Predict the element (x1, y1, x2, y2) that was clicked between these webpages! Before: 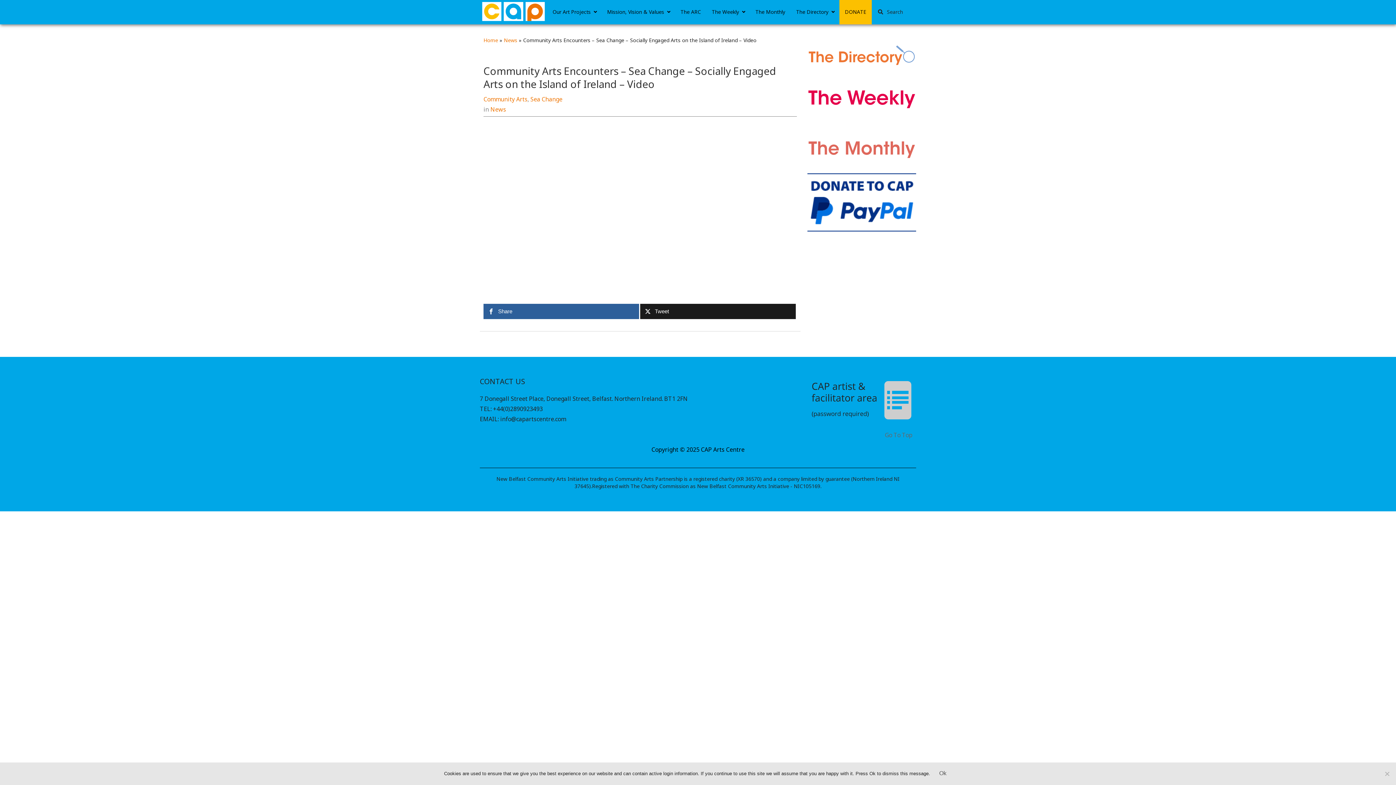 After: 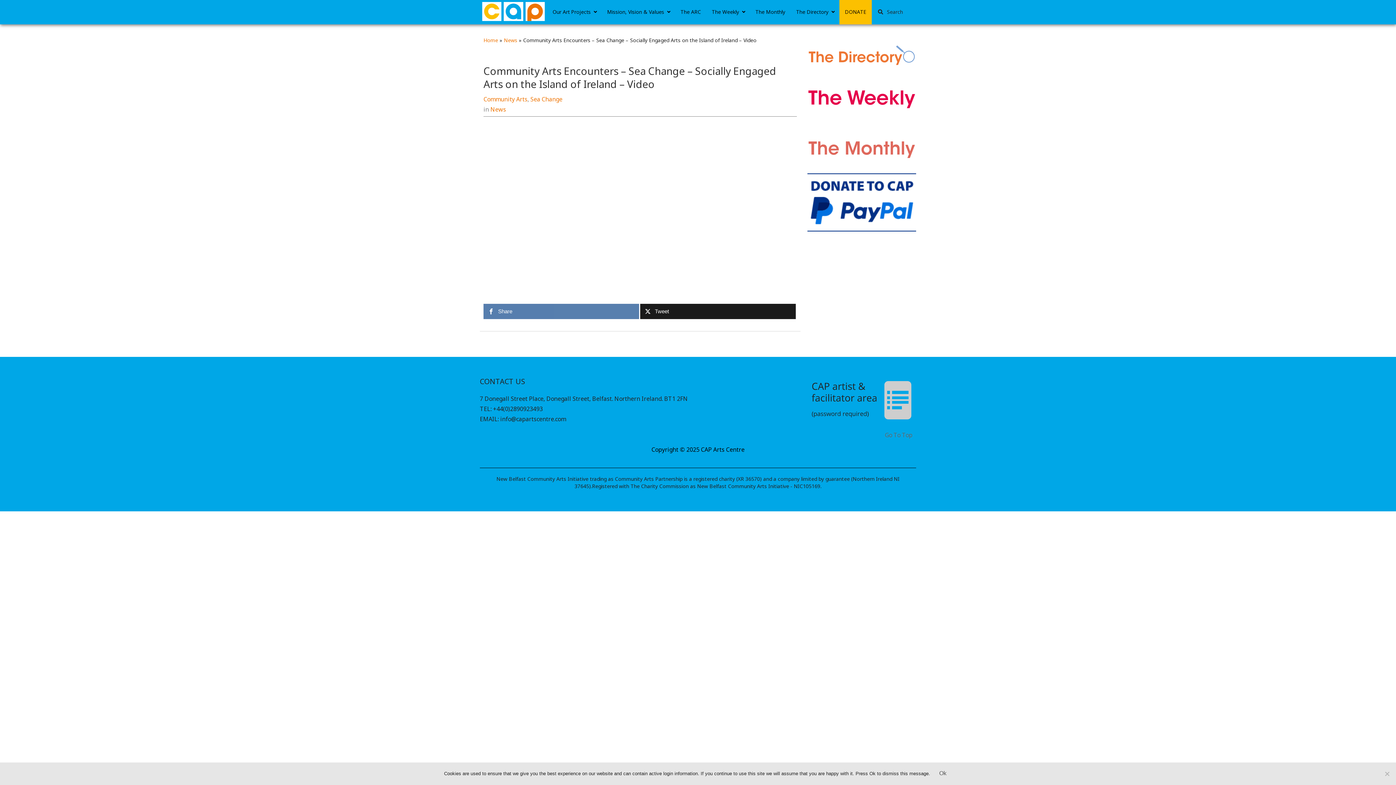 Action: bbox: (483, 303, 639, 319) label: Share